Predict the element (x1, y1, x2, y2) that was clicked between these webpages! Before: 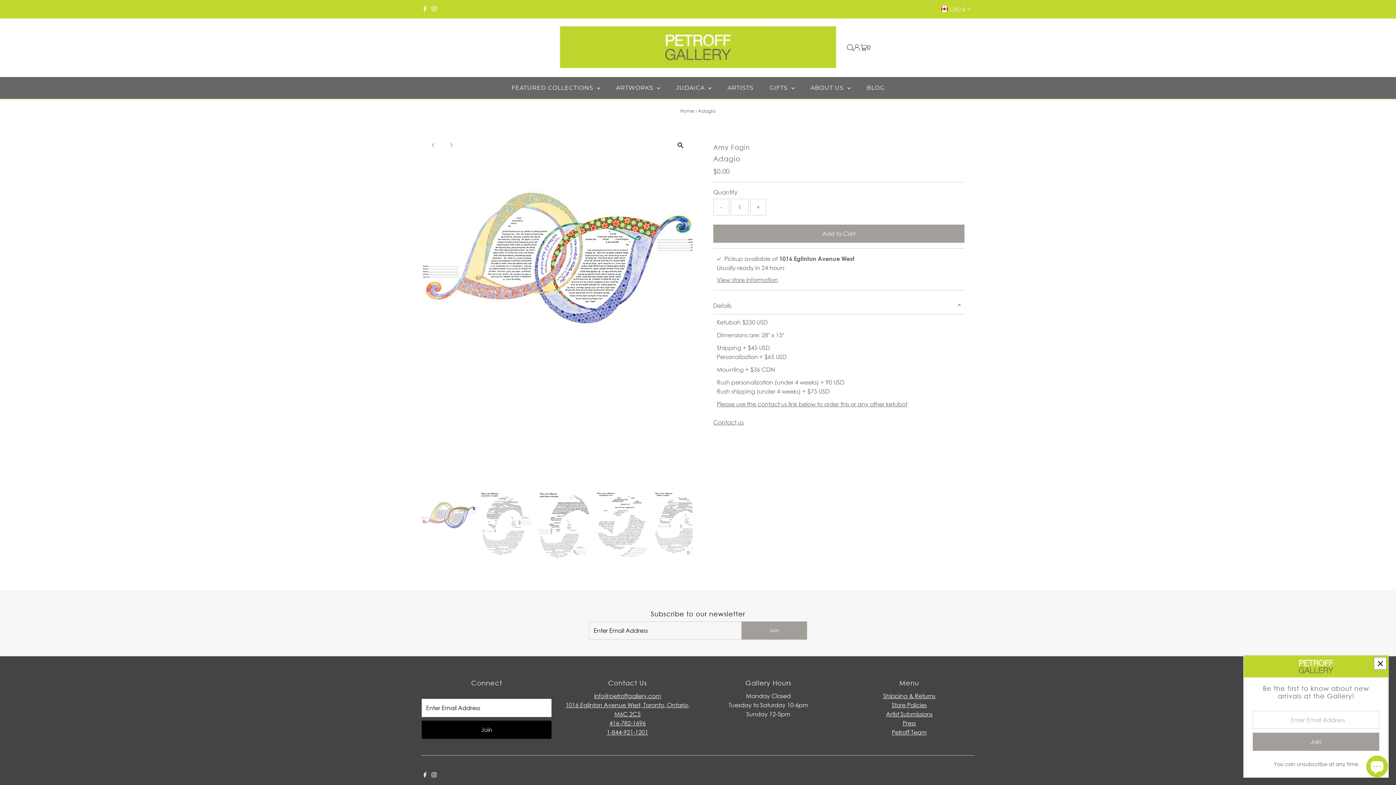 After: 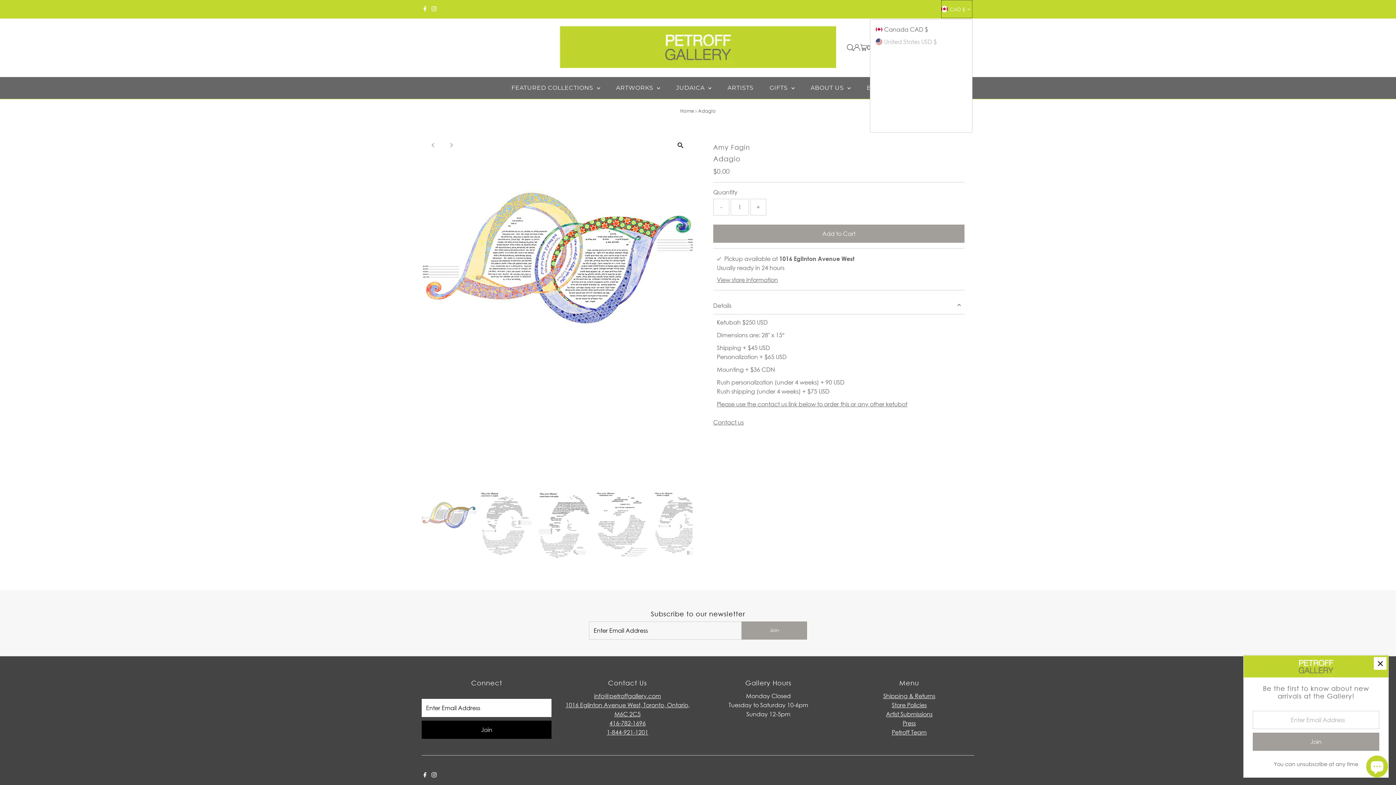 Action: label: CAD $ bbox: (941, 0, 972, 18)